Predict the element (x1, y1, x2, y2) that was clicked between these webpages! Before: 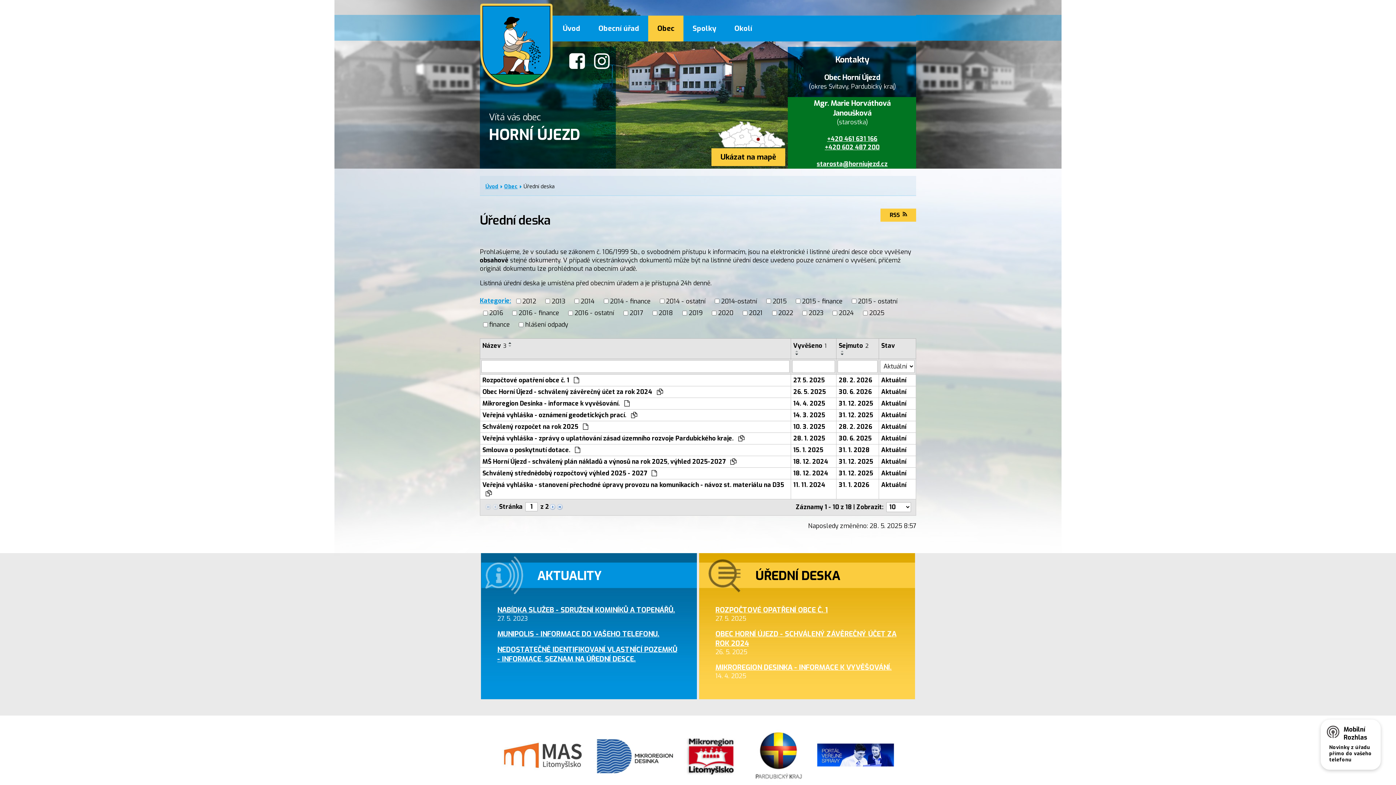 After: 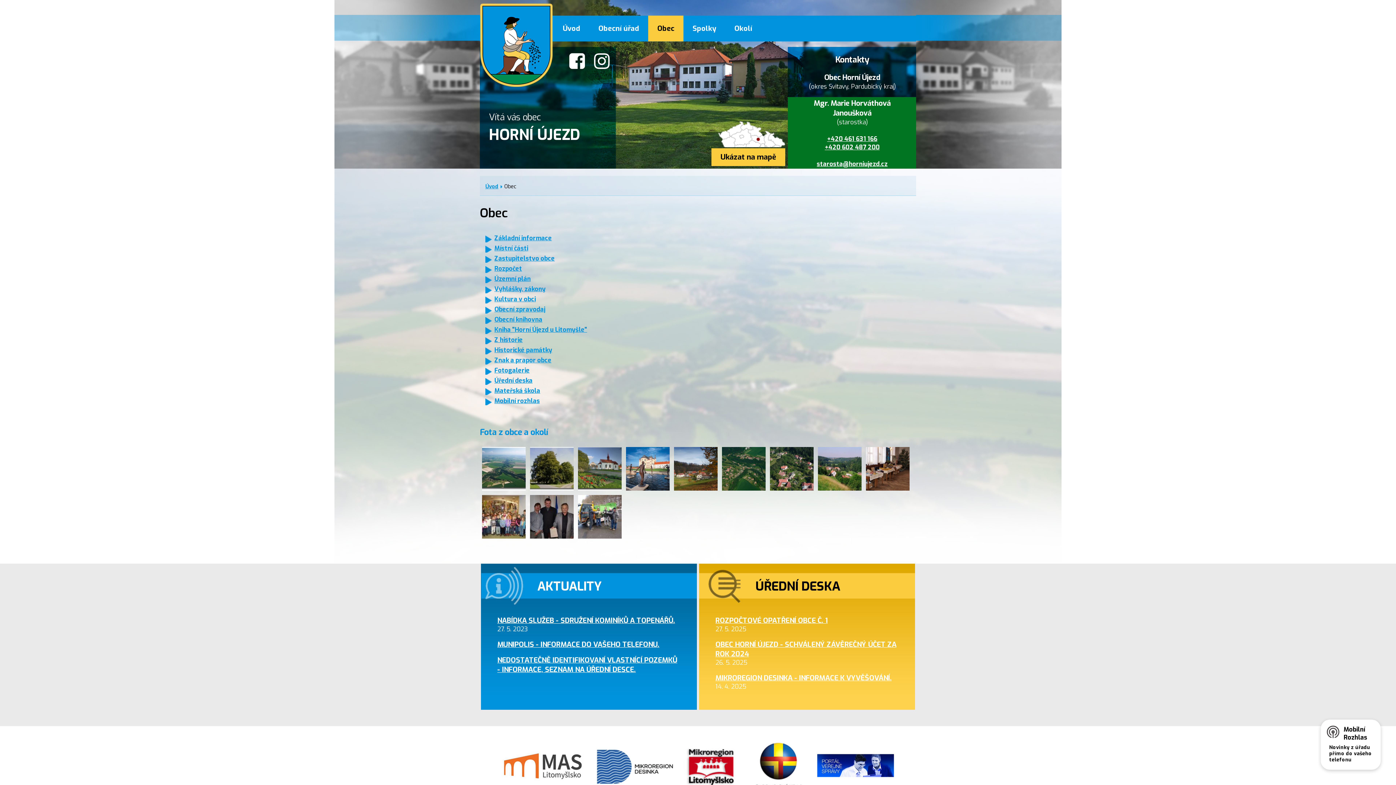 Action: label: Obec bbox: (504, 181, 517, 190)